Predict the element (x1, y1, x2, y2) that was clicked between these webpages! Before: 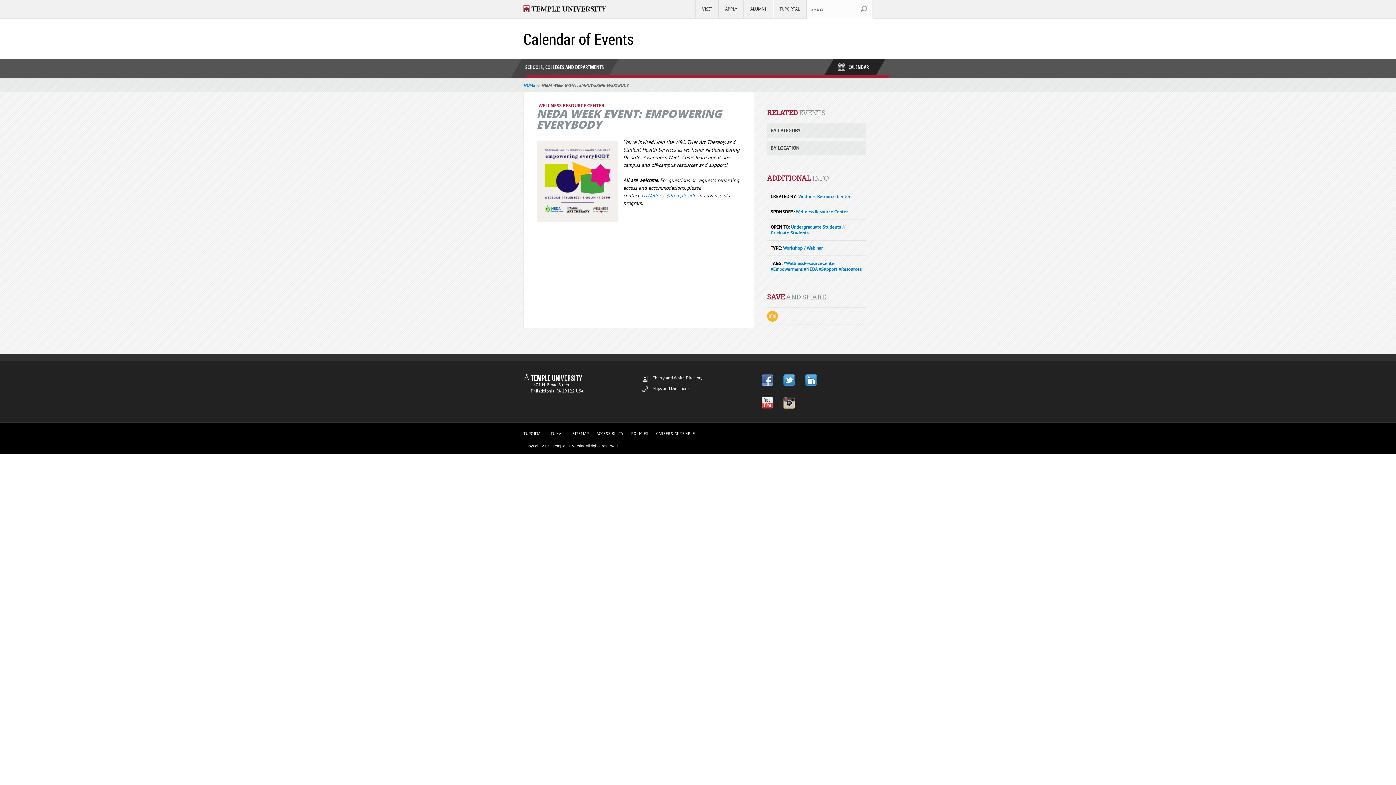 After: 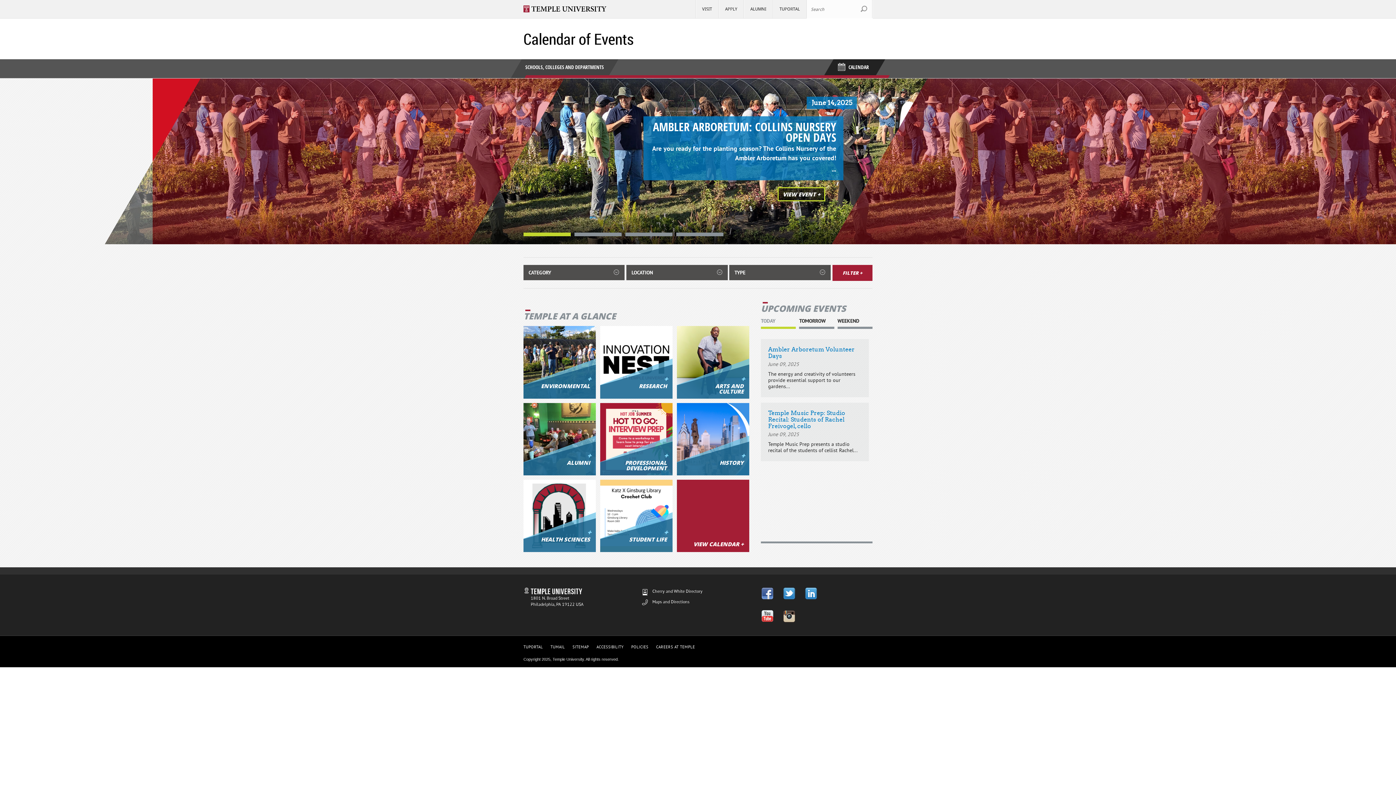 Action: bbox: (523, 30, 633, 47) label: Calendar of Events